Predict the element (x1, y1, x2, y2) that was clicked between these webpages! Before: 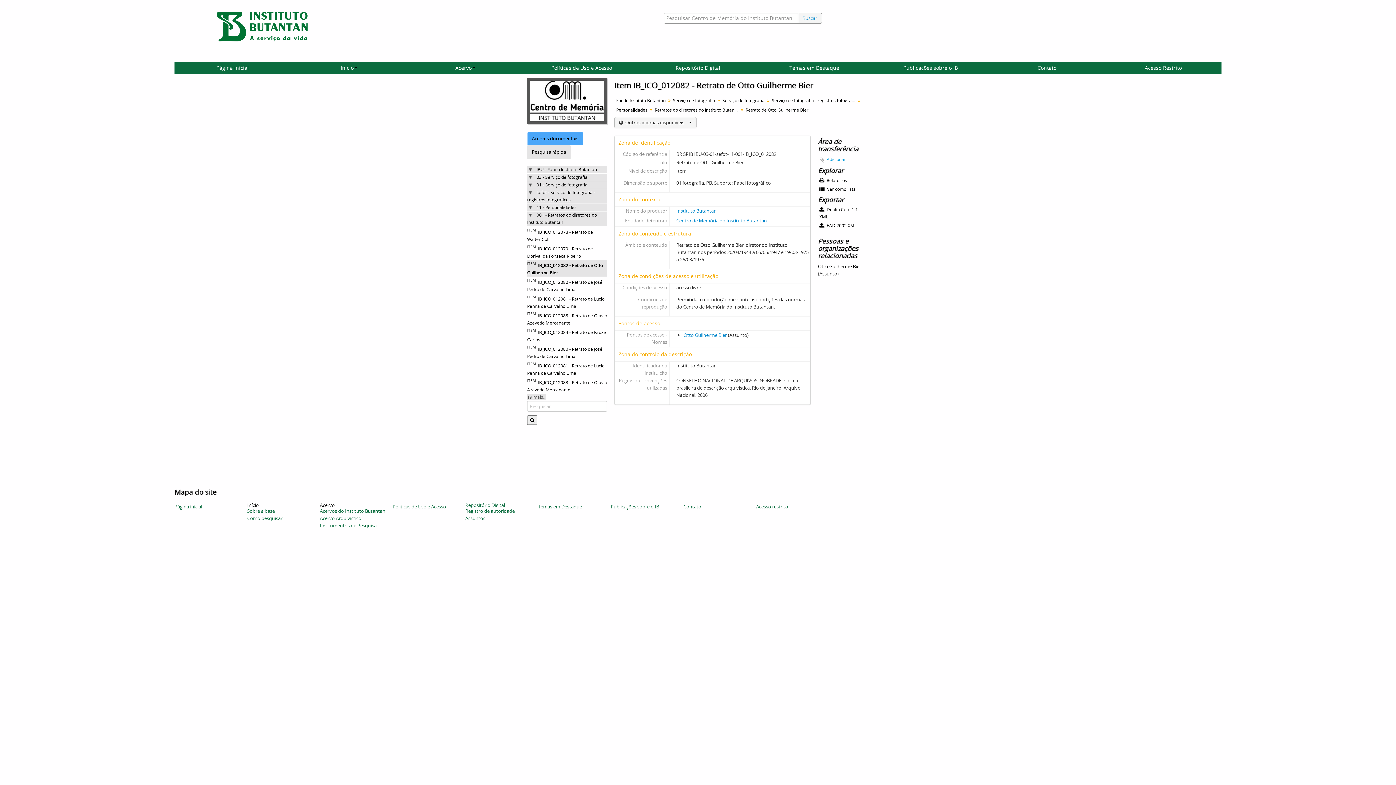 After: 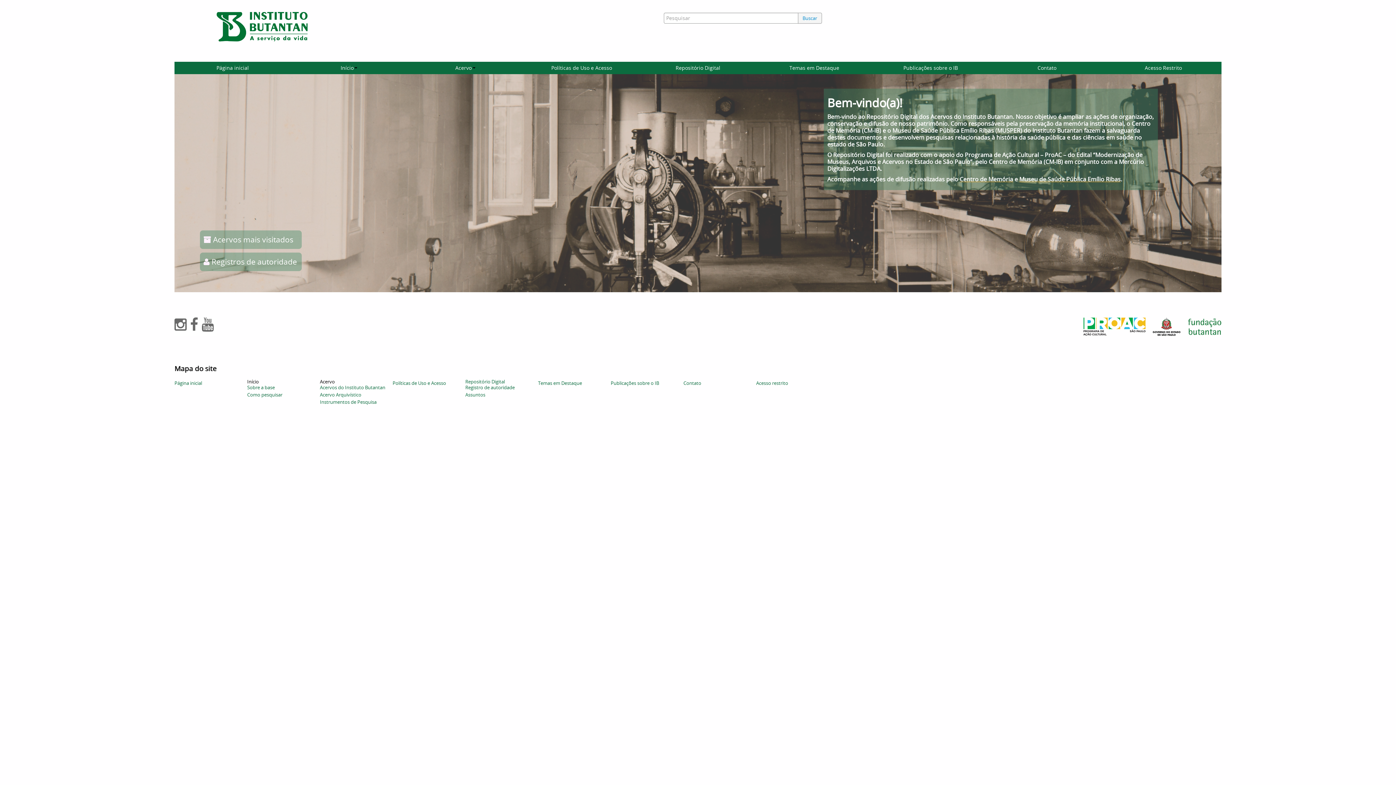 Action: label: Página inicial bbox: (174, 503, 202, 510)